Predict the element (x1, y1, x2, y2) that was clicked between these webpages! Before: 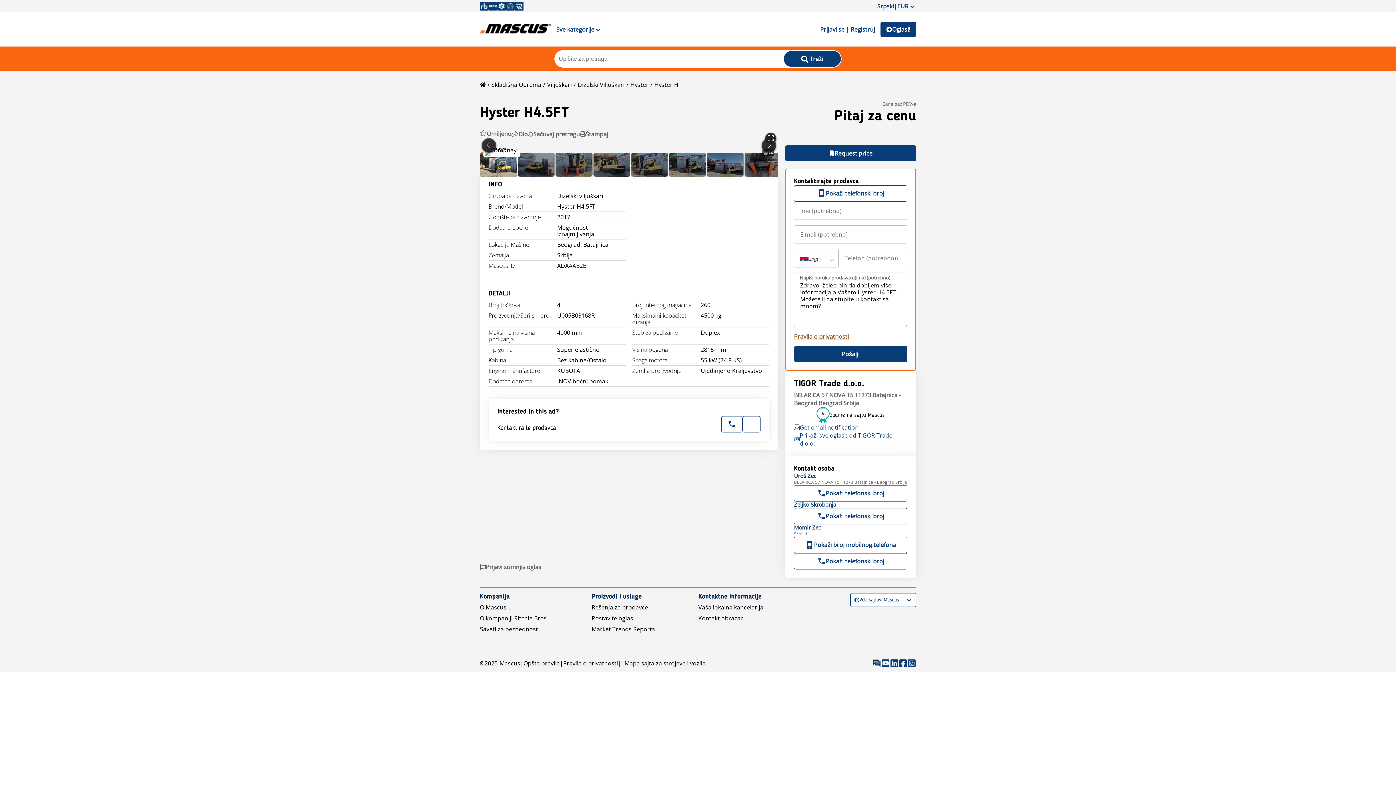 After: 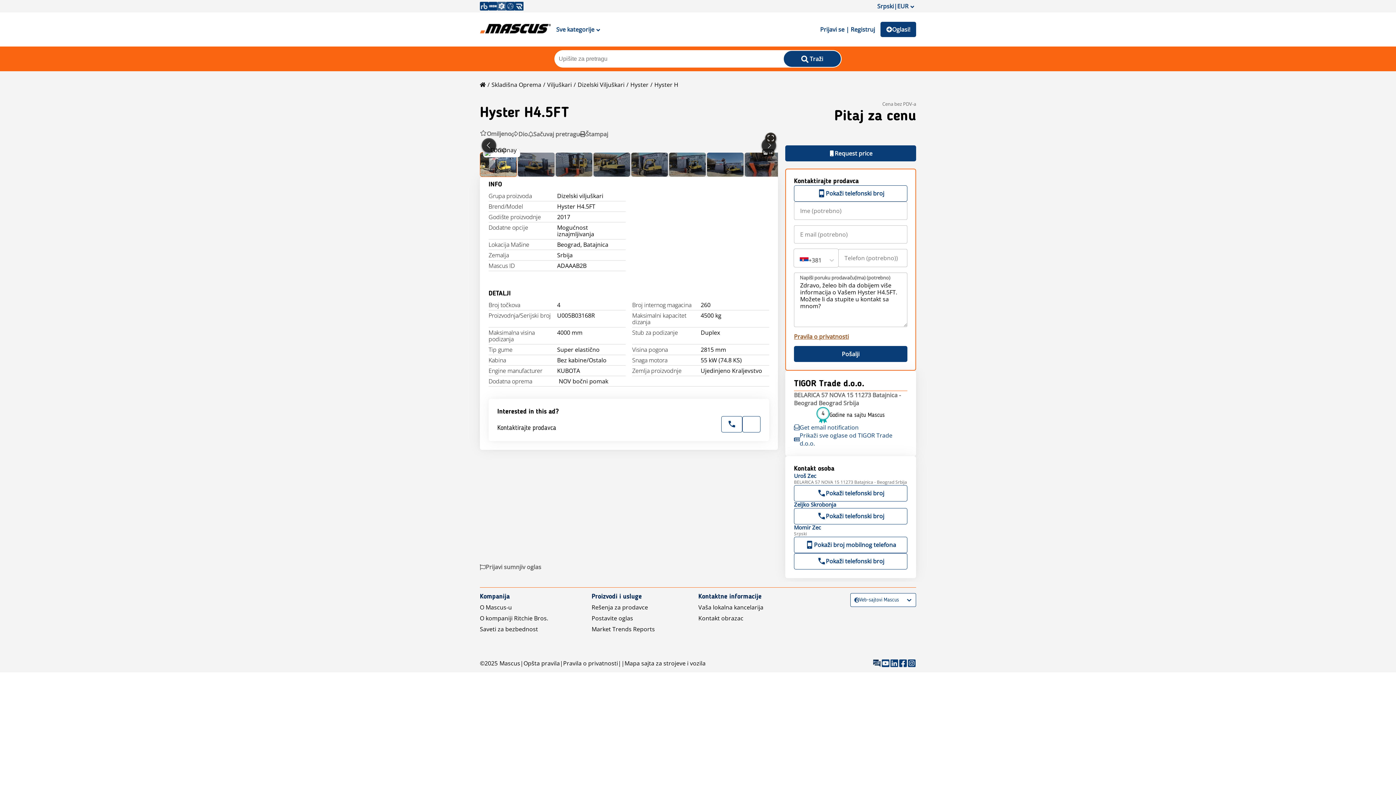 Action: bbox: (497, 1, 506, 10)